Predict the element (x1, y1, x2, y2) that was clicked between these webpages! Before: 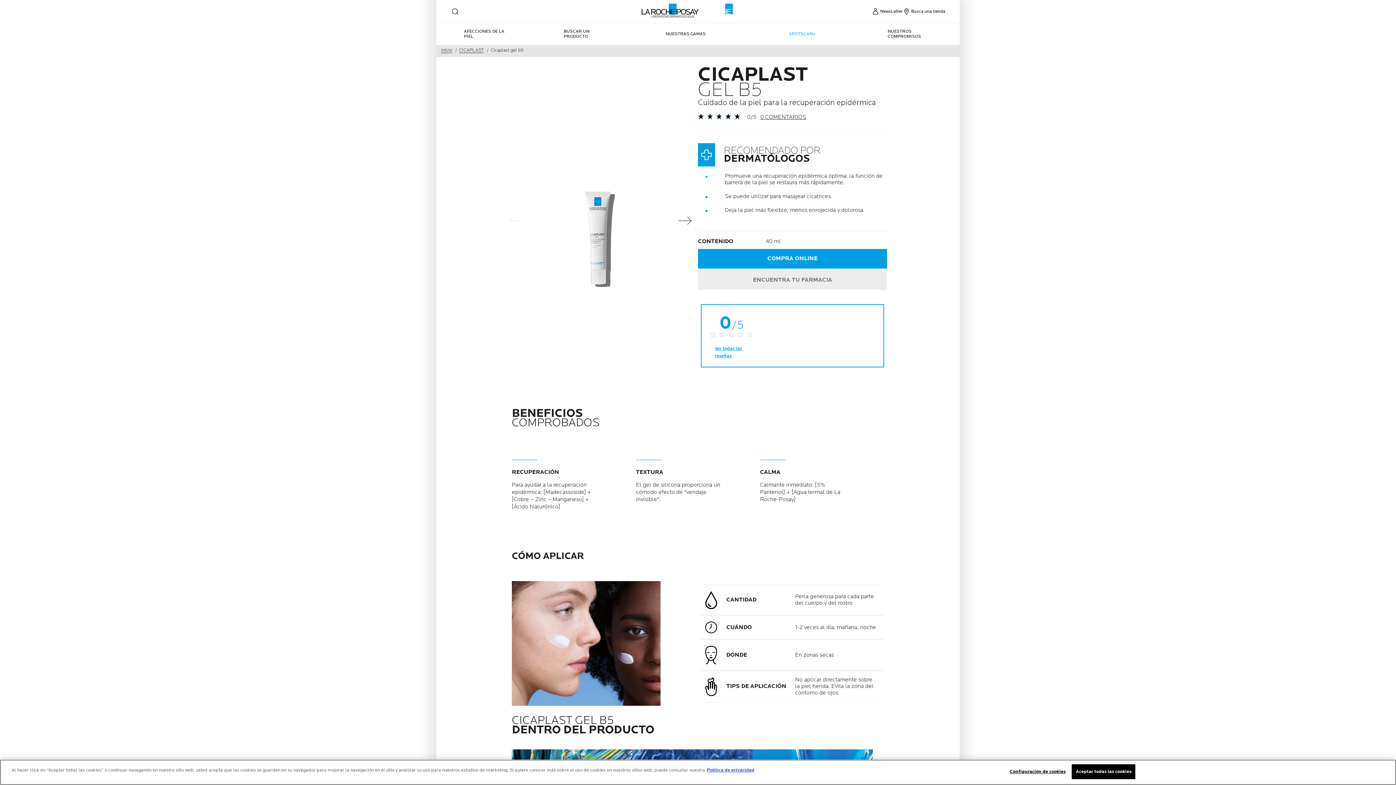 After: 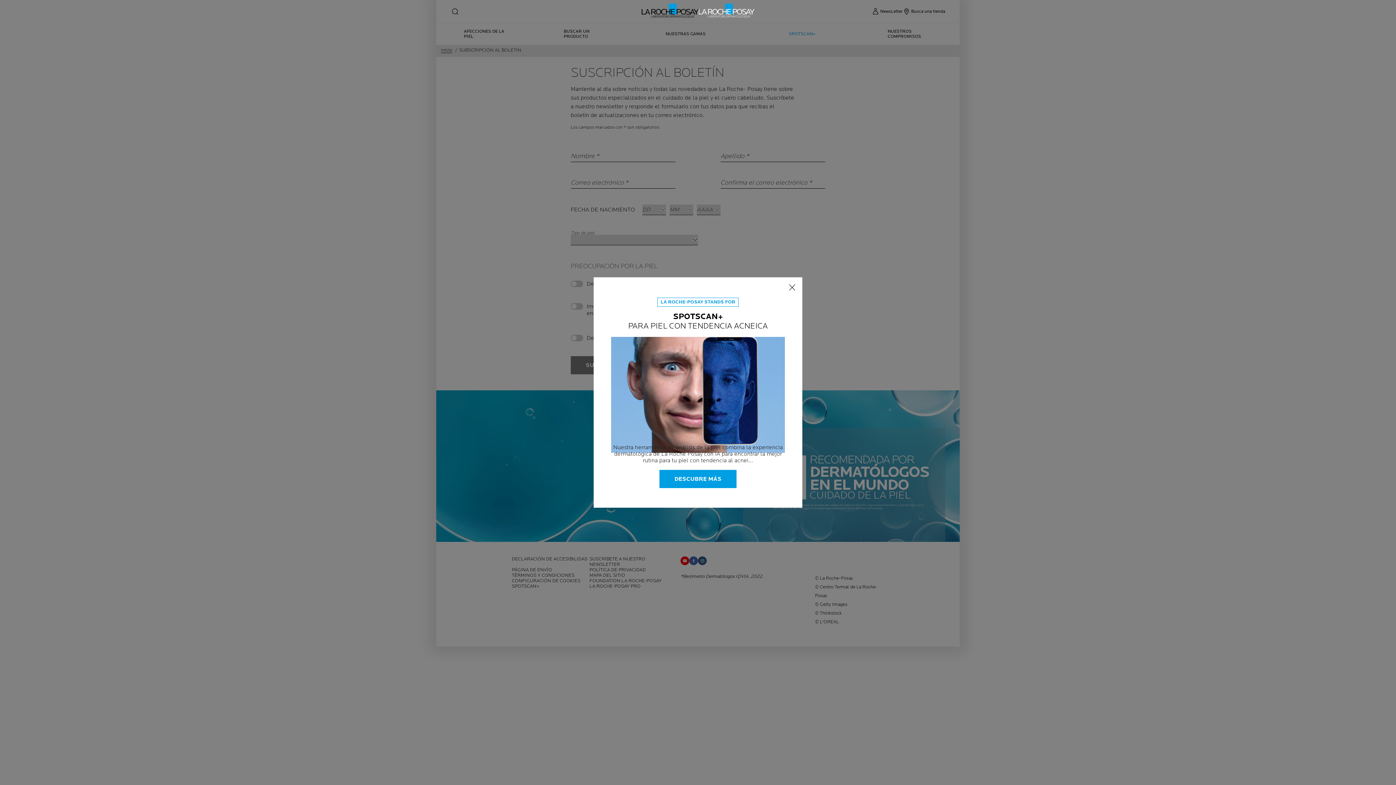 Action: bbox: (871, 7, 902, 15) label: NewsLetter